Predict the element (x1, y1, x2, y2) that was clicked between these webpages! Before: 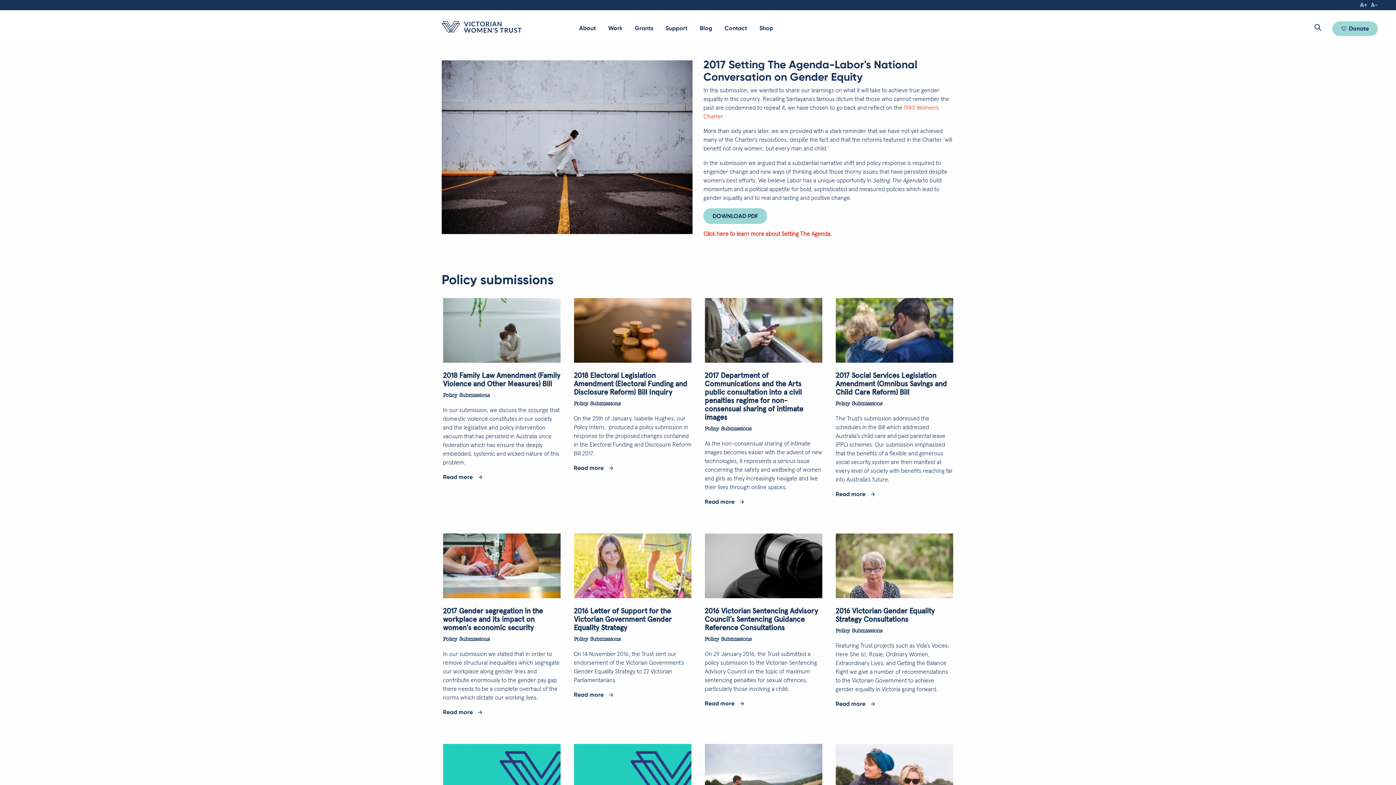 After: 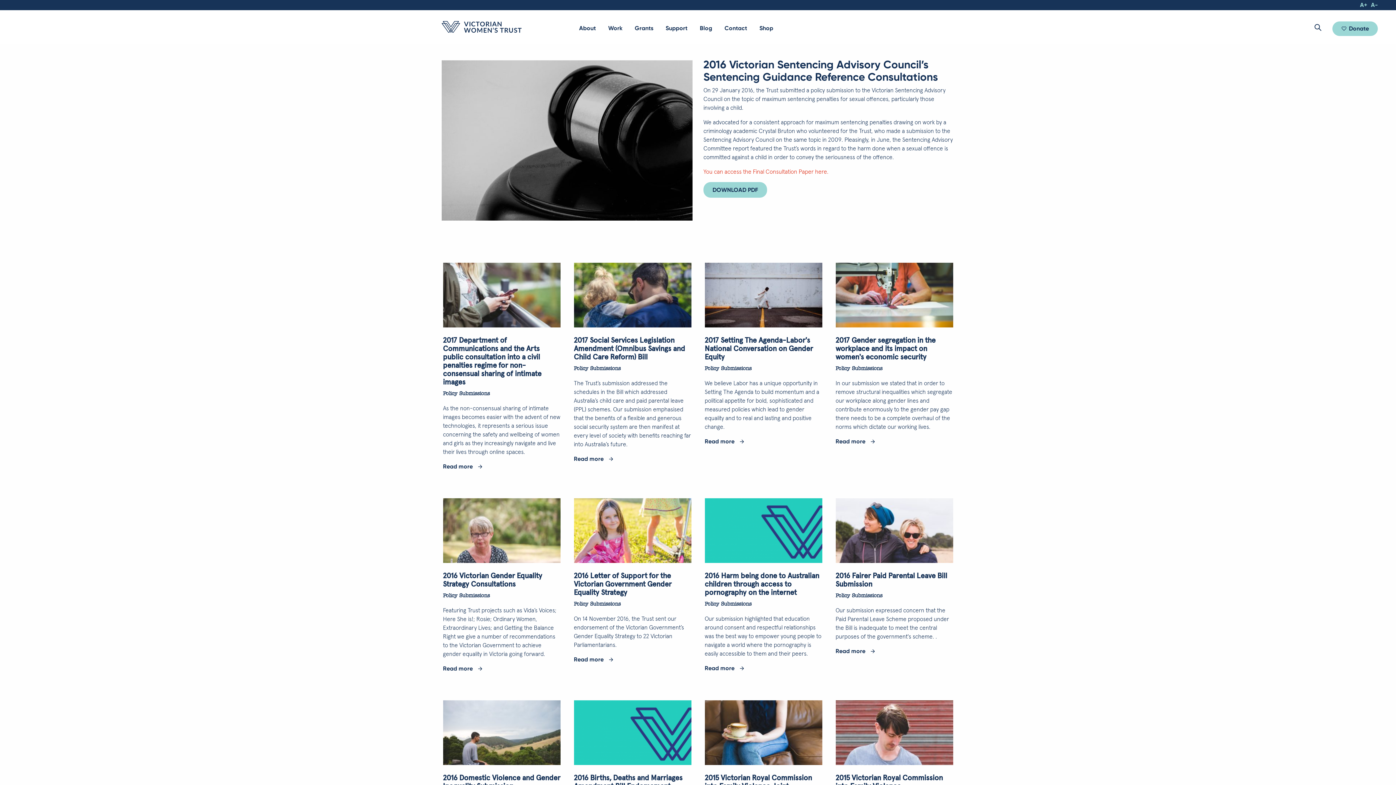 Action: label: 2016 Victorian Sentencing Advisory Council’s Sentencing Guidance Reference Consultations bbox: (704, 608, 818, 632)